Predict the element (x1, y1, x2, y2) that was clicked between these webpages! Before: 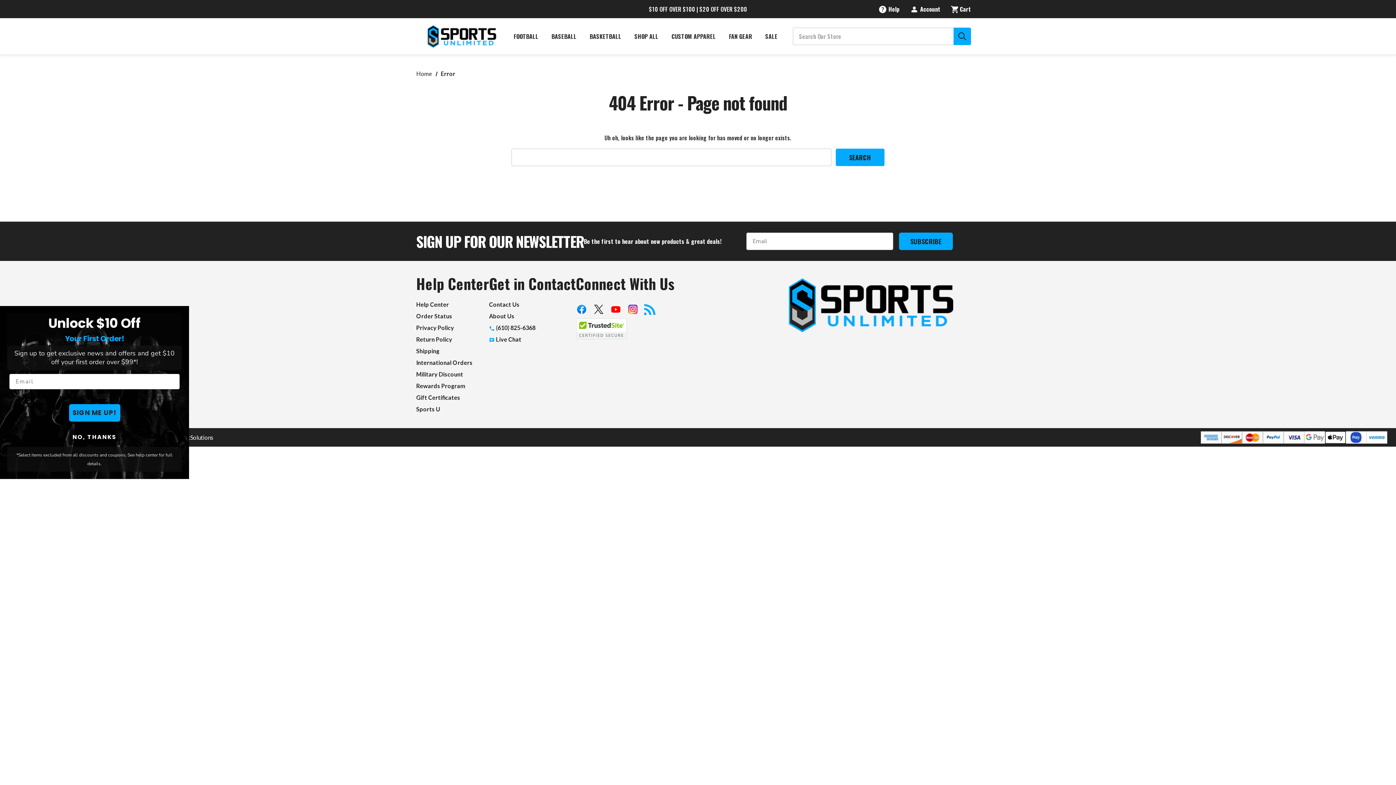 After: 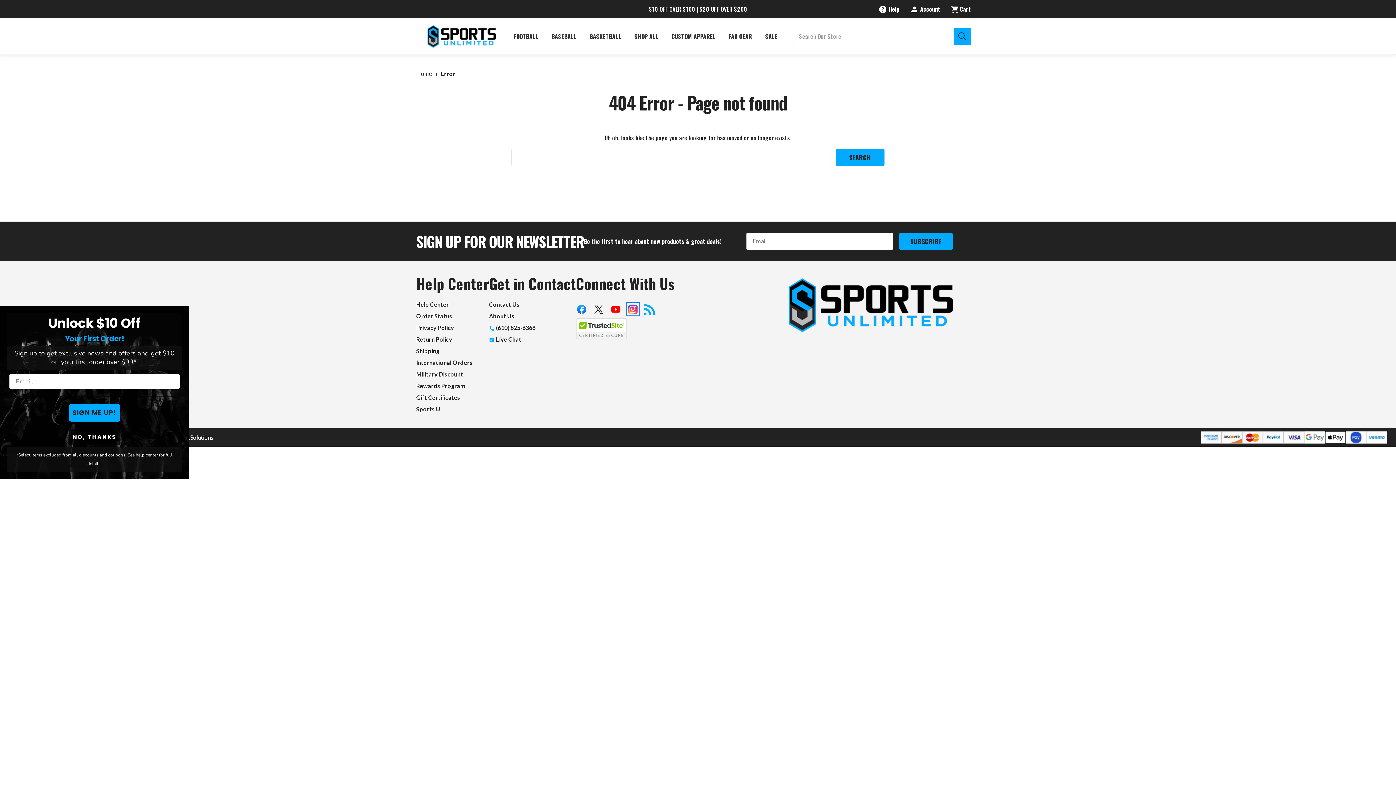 Action: bbox: (627, 303, 638, 315) label: Instagram